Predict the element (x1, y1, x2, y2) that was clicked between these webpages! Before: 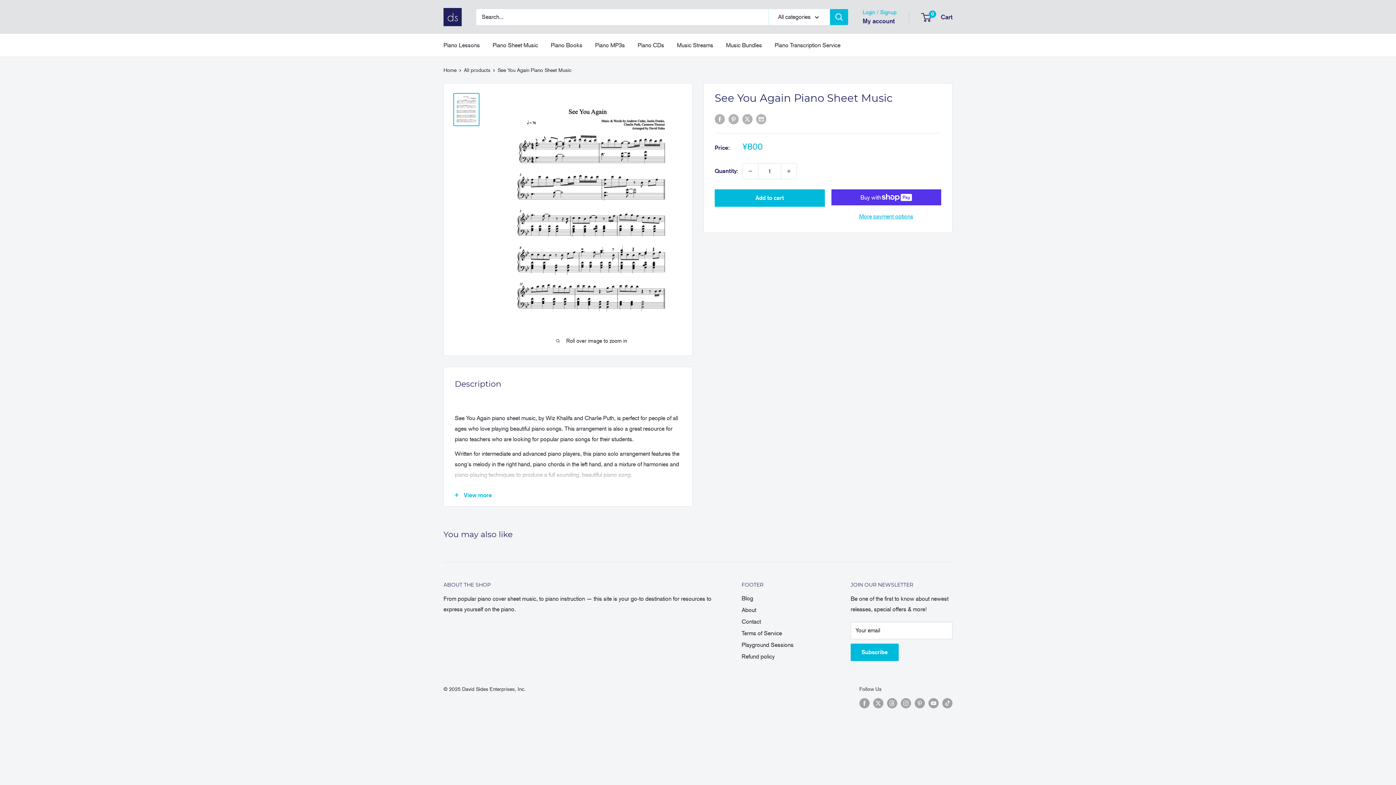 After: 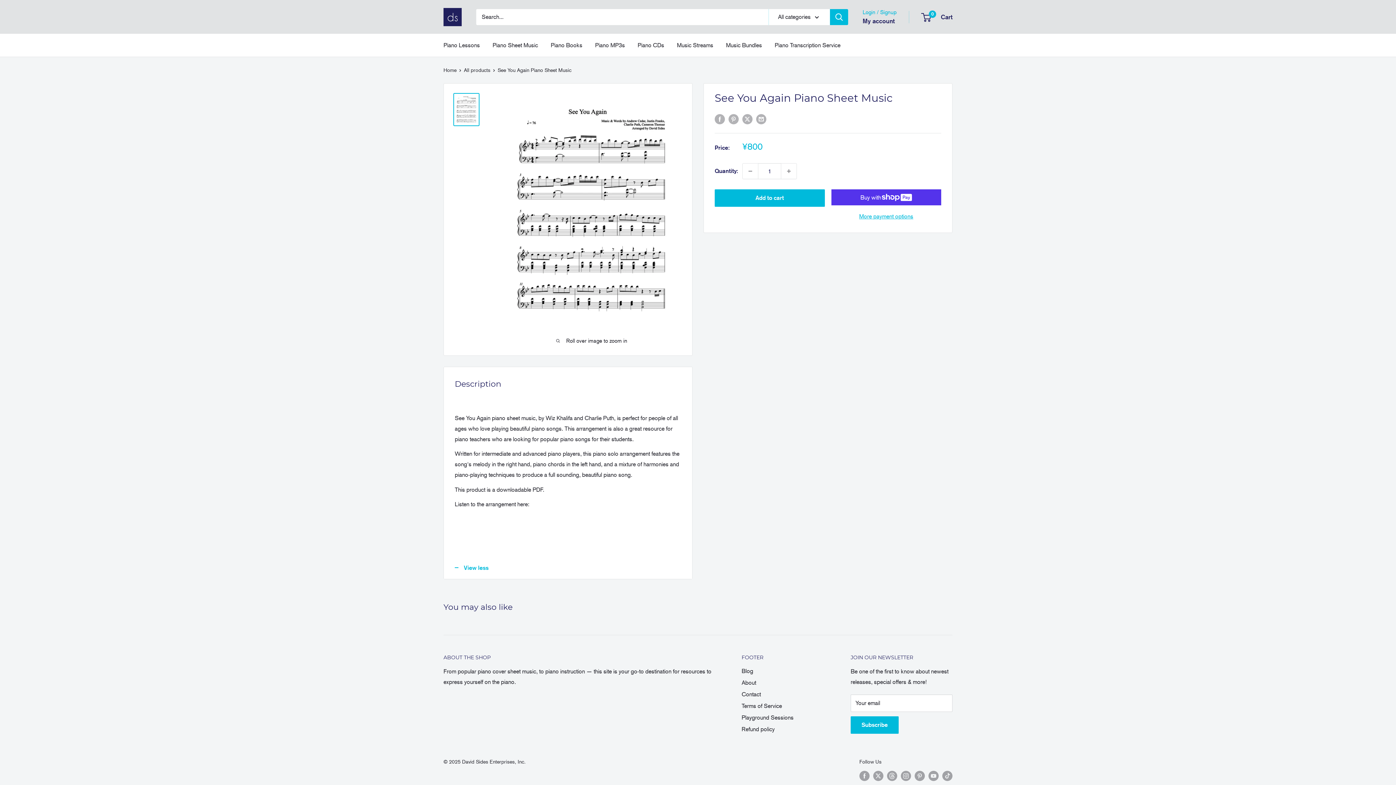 Action: label: View more bbox: (444, 484, 692, 506)